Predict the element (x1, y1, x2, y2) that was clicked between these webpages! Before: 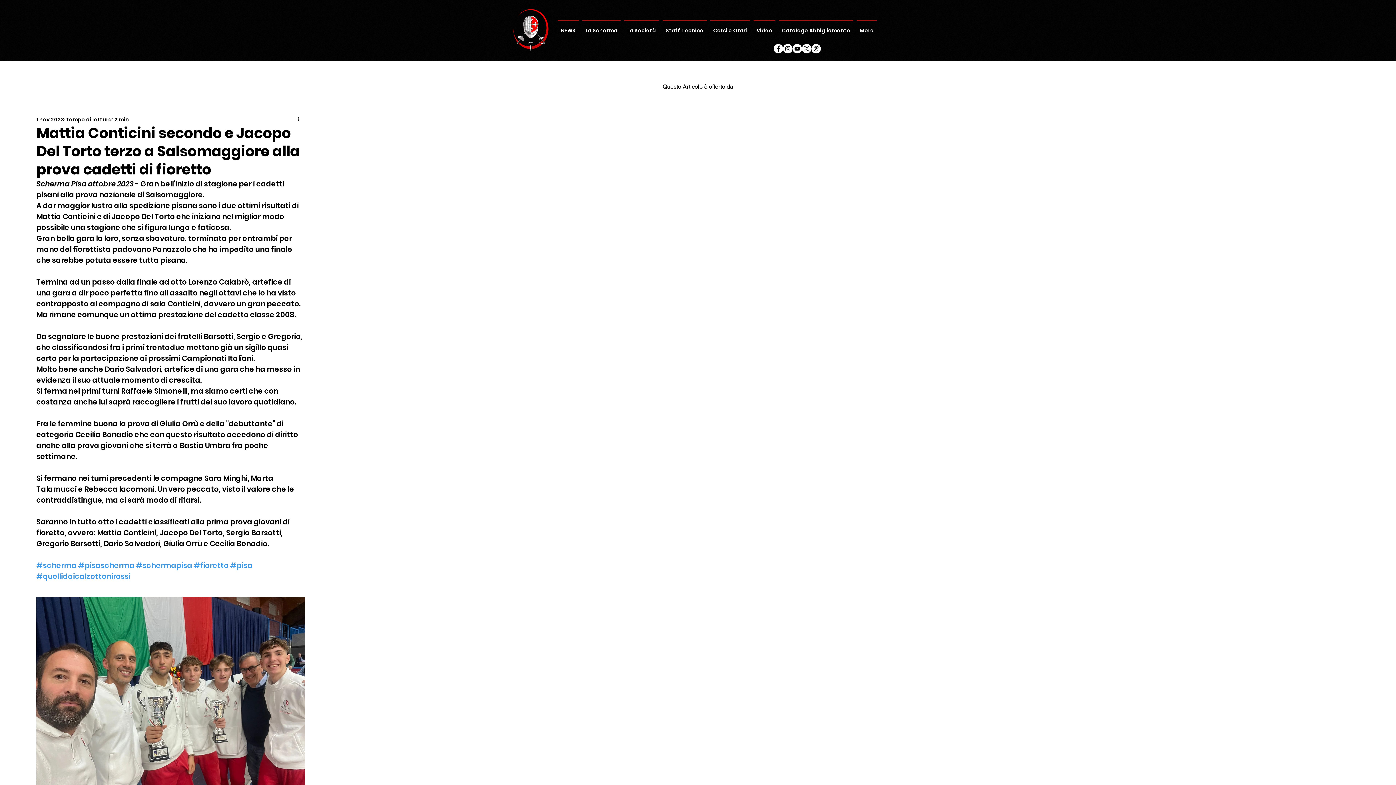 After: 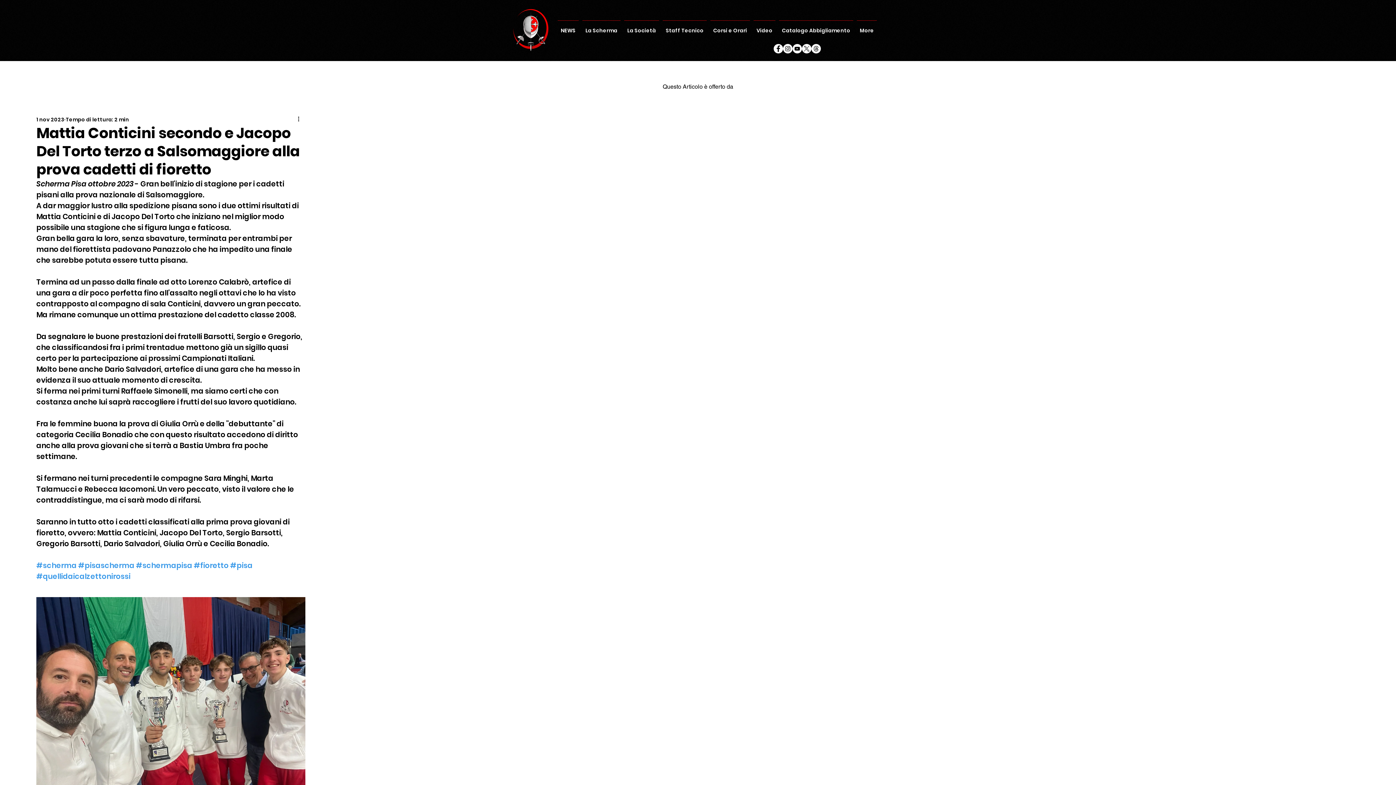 Action: bbox: (773, 44, 783, 53)